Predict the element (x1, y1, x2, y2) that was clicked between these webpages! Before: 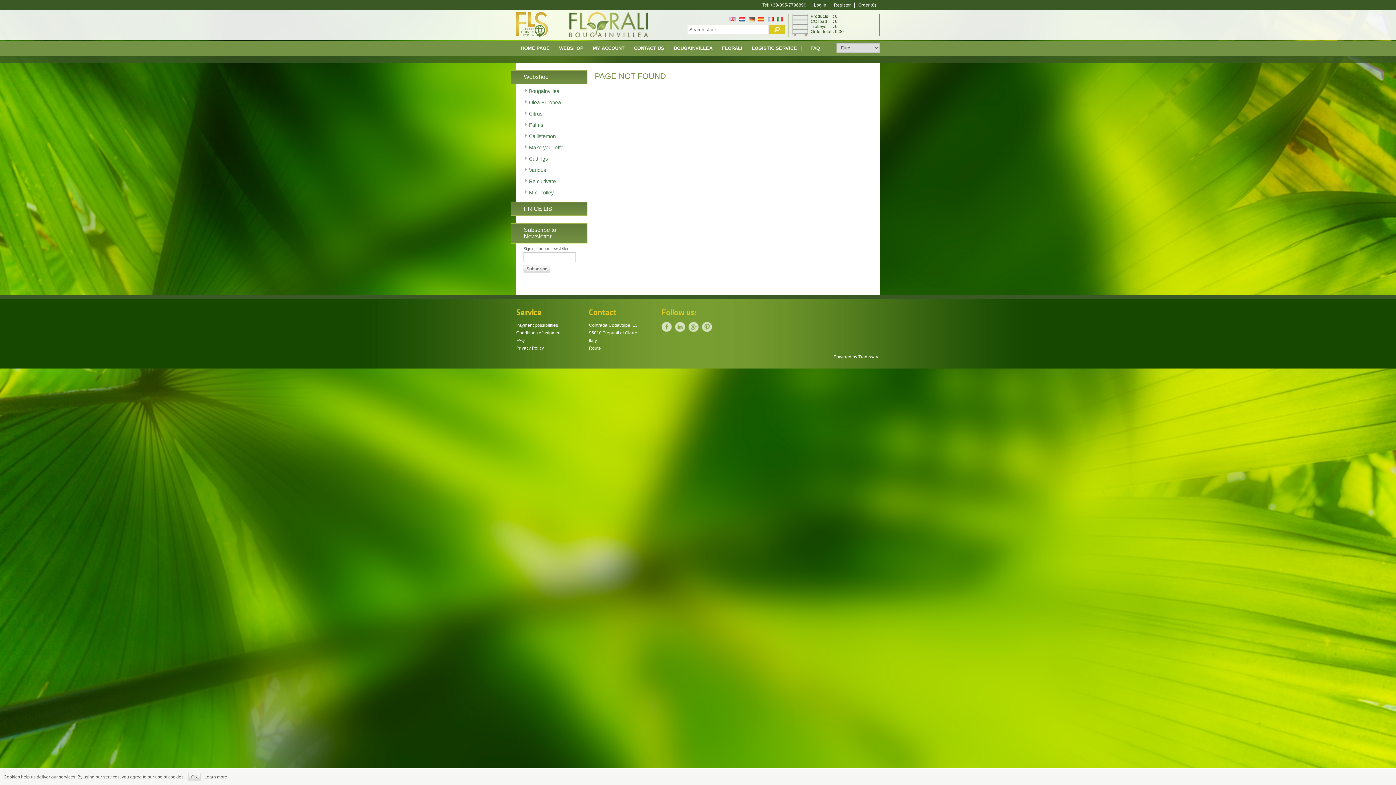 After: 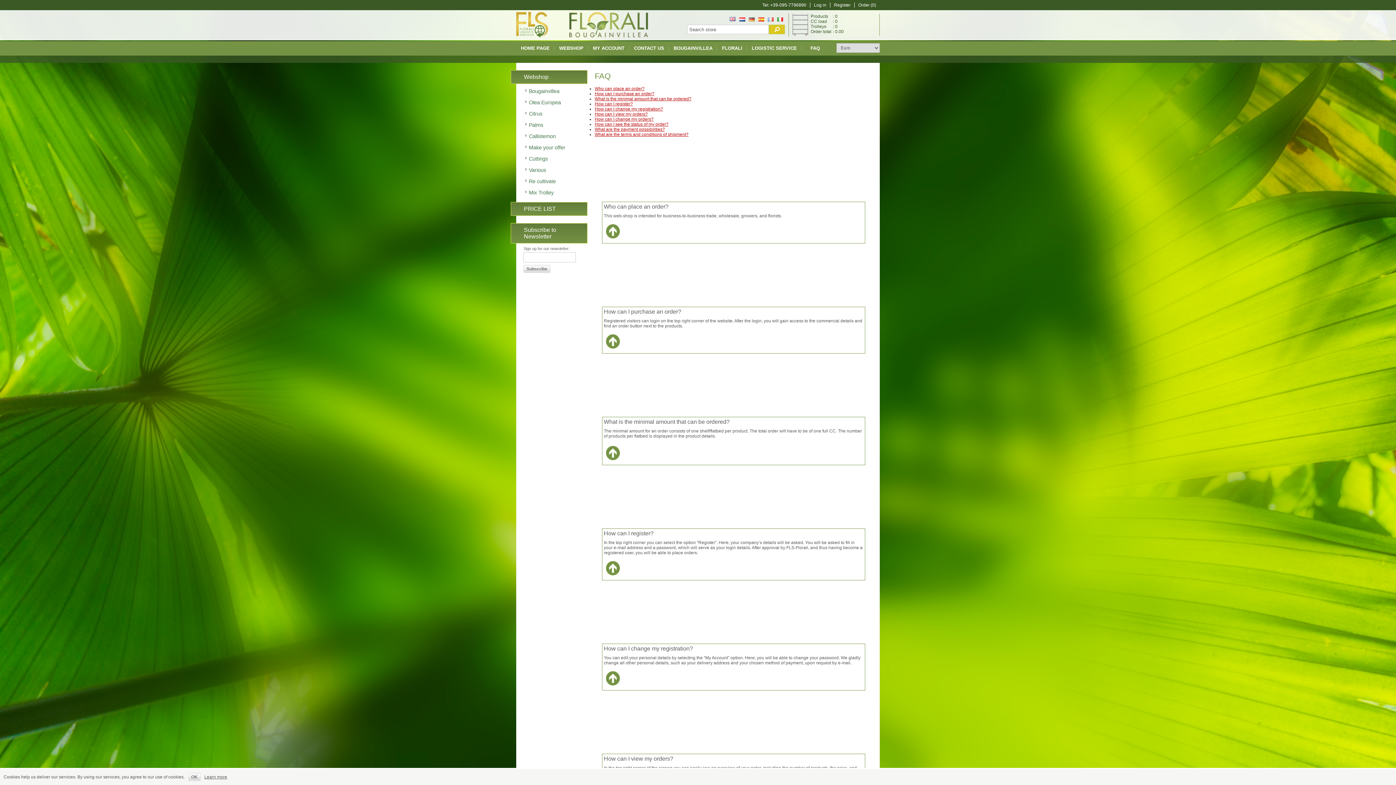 Action: label: FAQ bbox: (516, 338, 524, 343)